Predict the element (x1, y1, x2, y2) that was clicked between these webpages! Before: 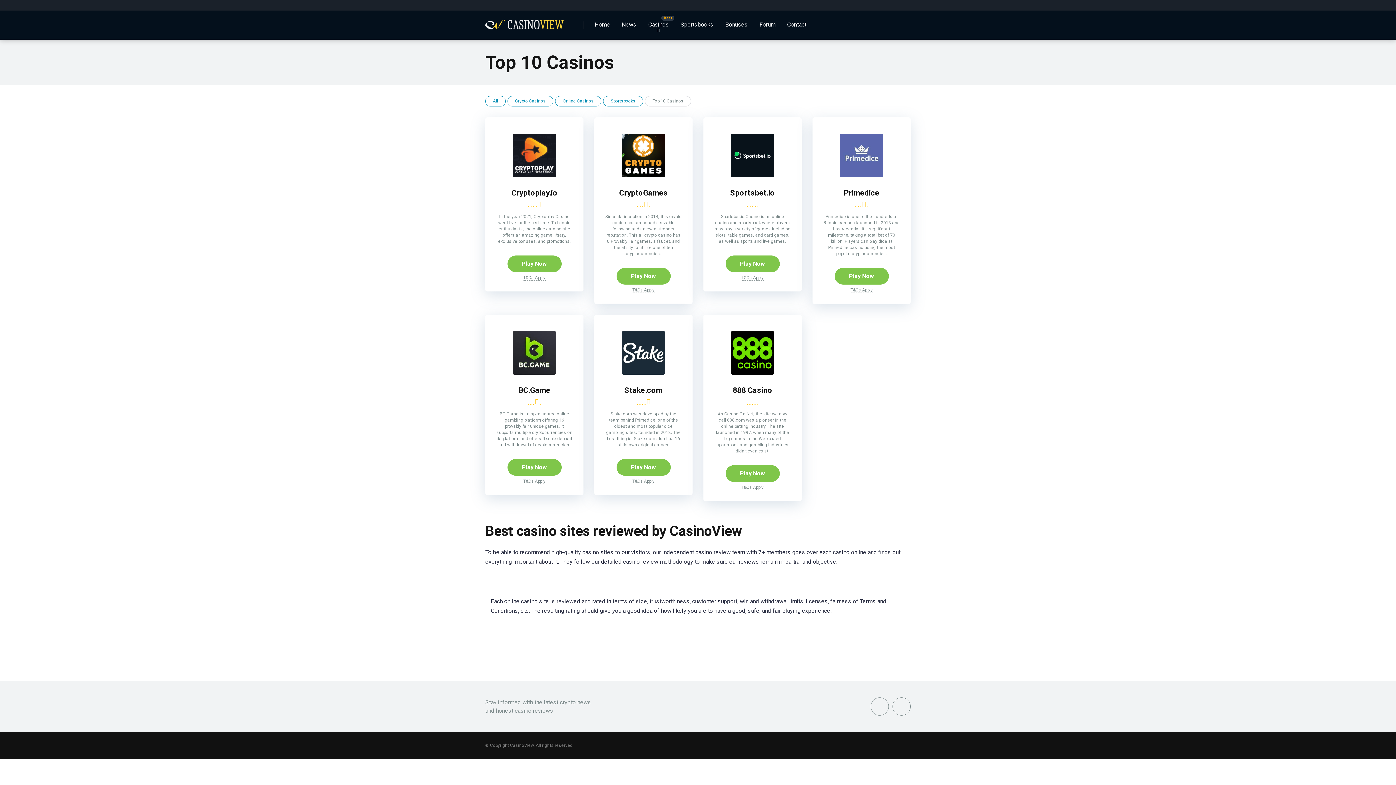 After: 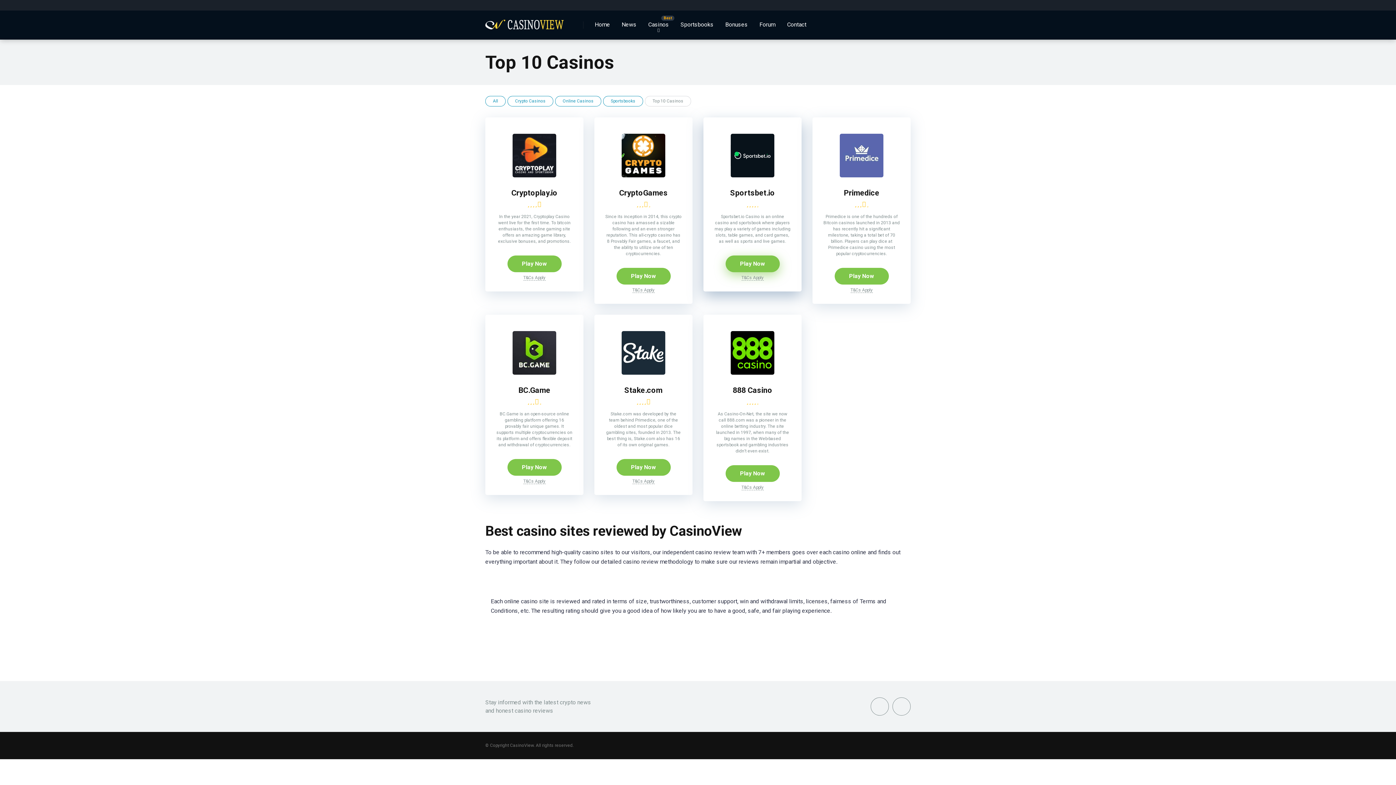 Action: bbox: (725, 255, 779, 272) label: Play Now